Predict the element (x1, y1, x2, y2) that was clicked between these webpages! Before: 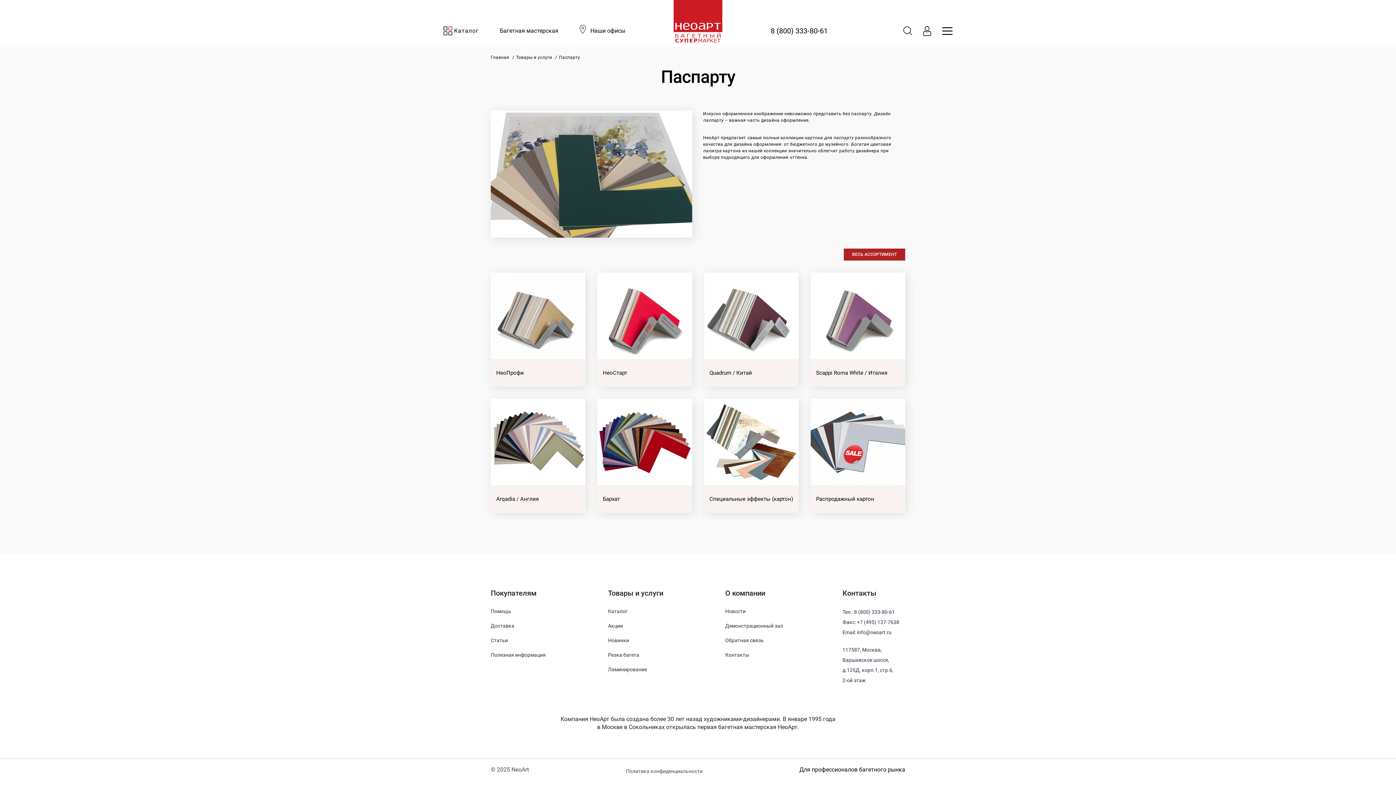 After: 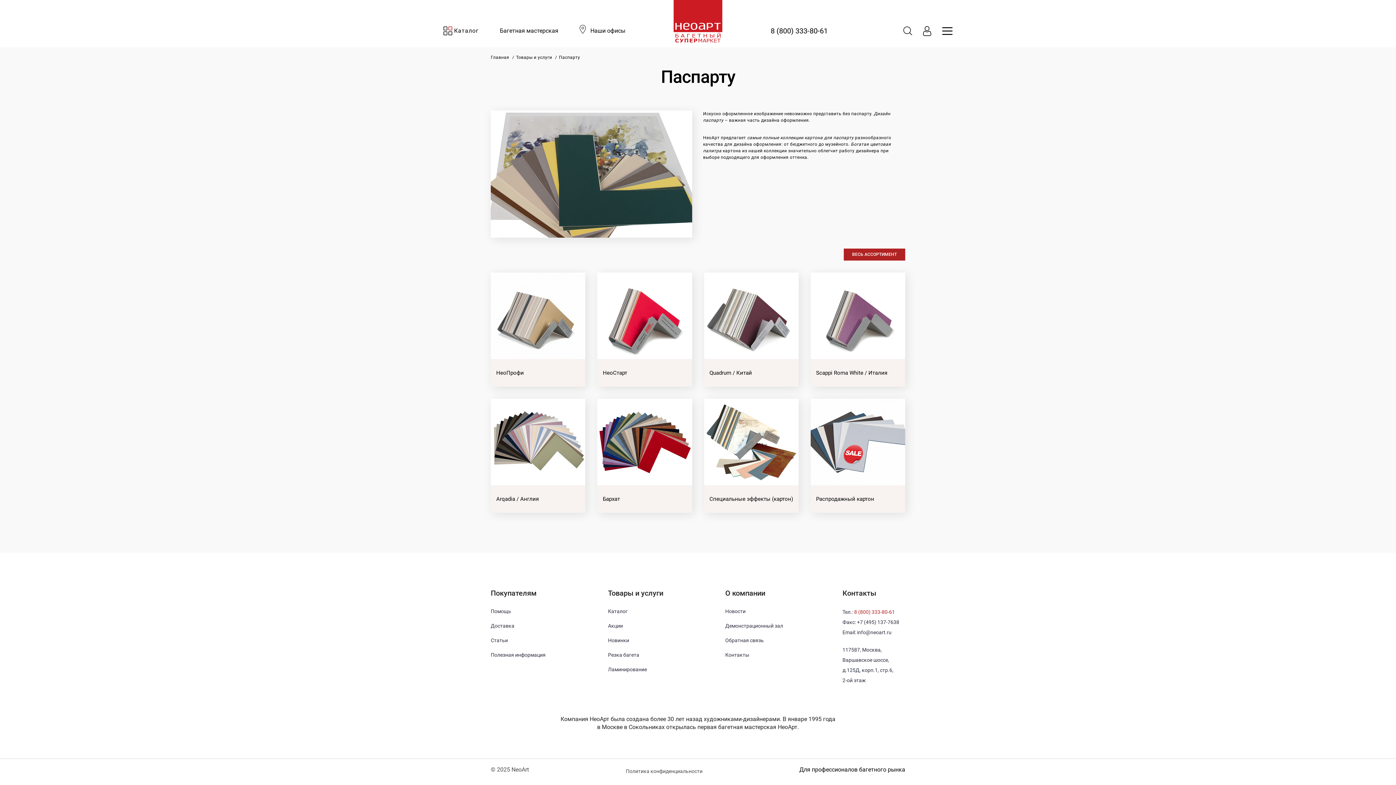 Action: bbox: (854, 609, 895, 615) label: 8 (800) 333-80-61